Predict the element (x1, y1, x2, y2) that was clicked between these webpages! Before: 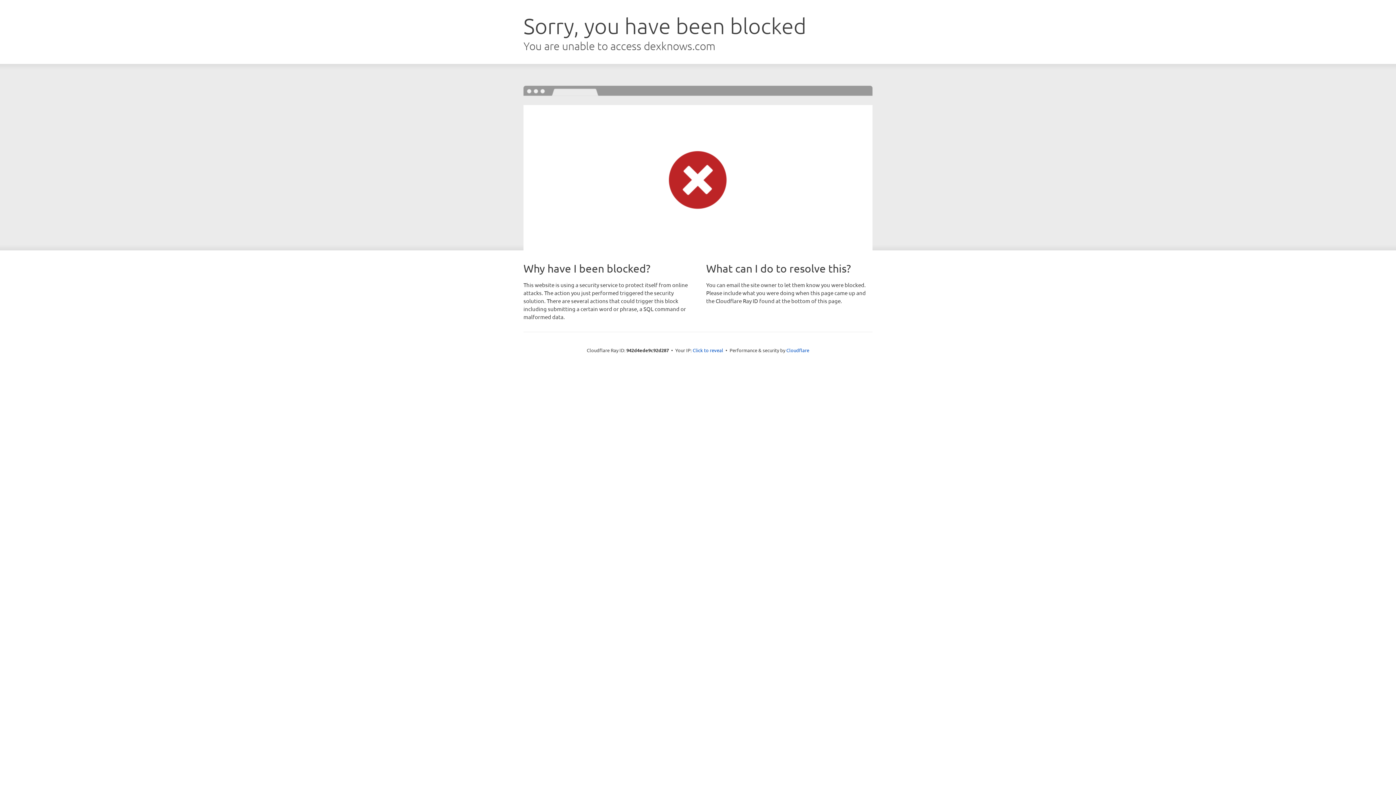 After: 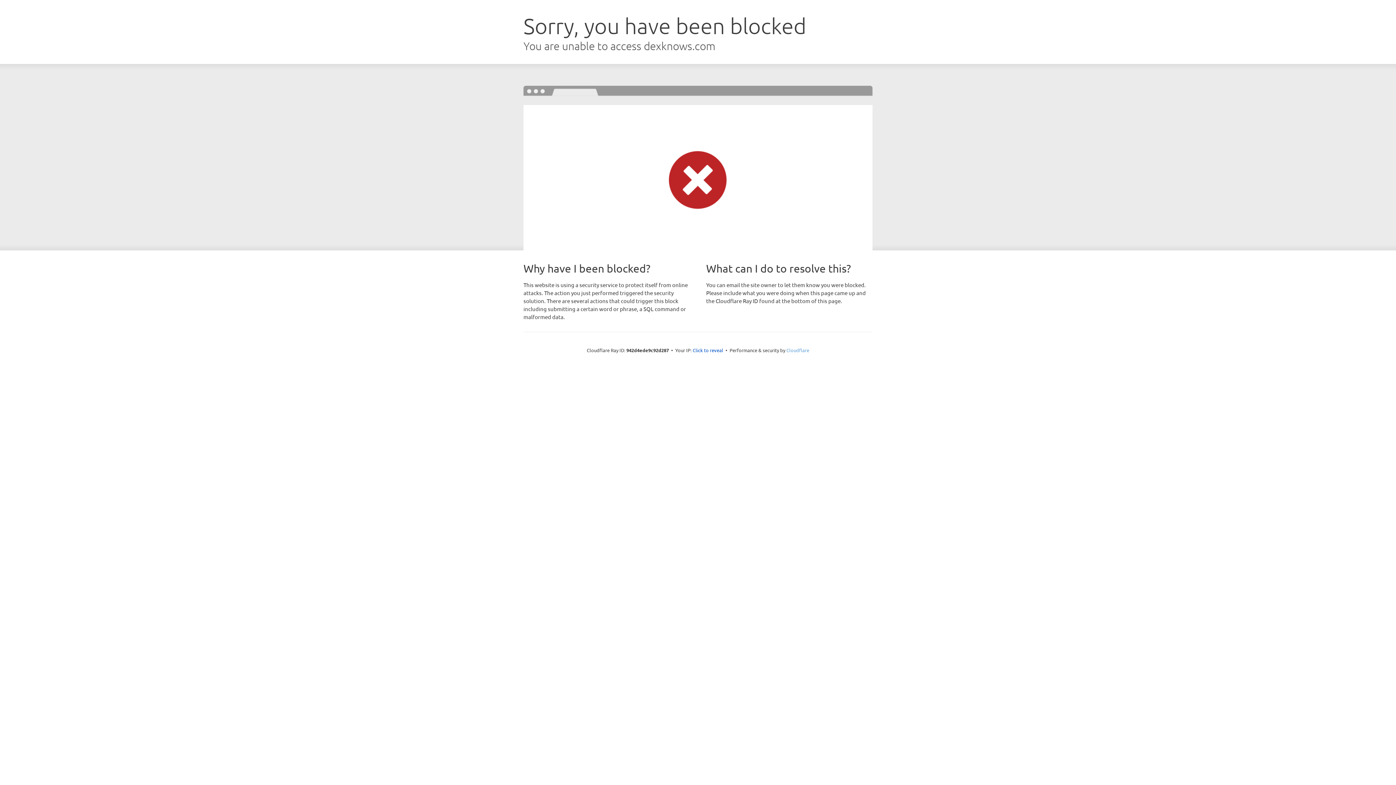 Action: bbox: (786, 347, 809, 353) label: Cloudflare